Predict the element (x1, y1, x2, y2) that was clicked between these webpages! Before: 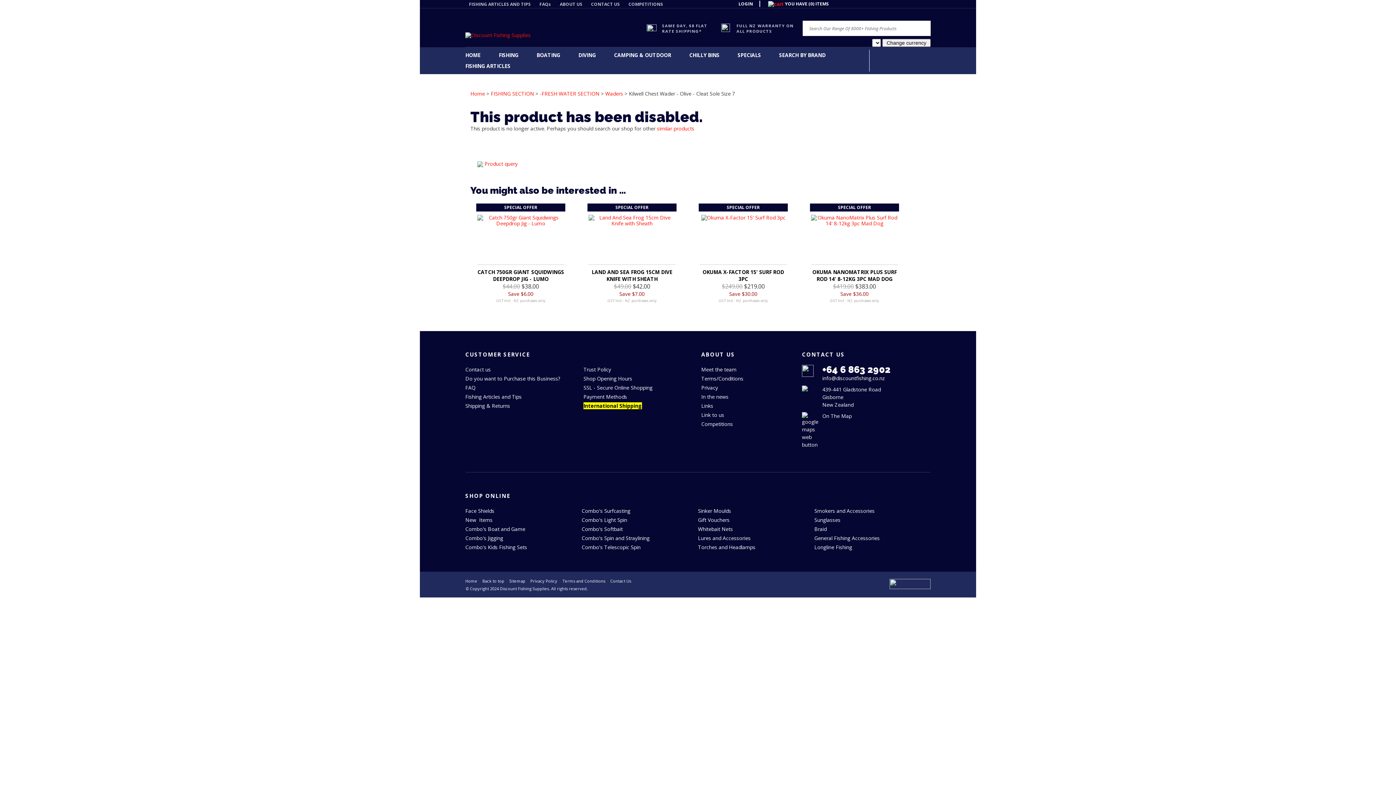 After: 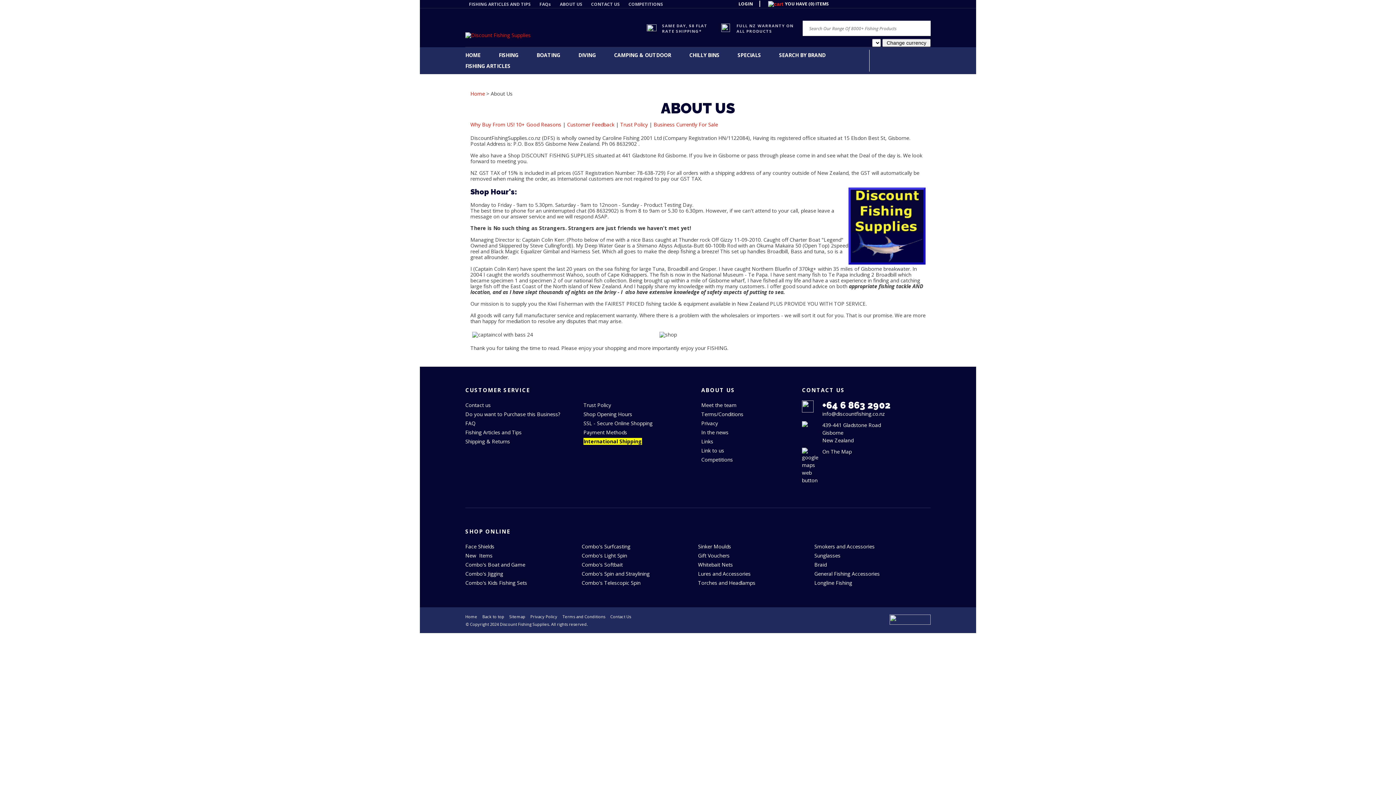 Action: label: Meet the team bbox: (701, 366, 736, 373)